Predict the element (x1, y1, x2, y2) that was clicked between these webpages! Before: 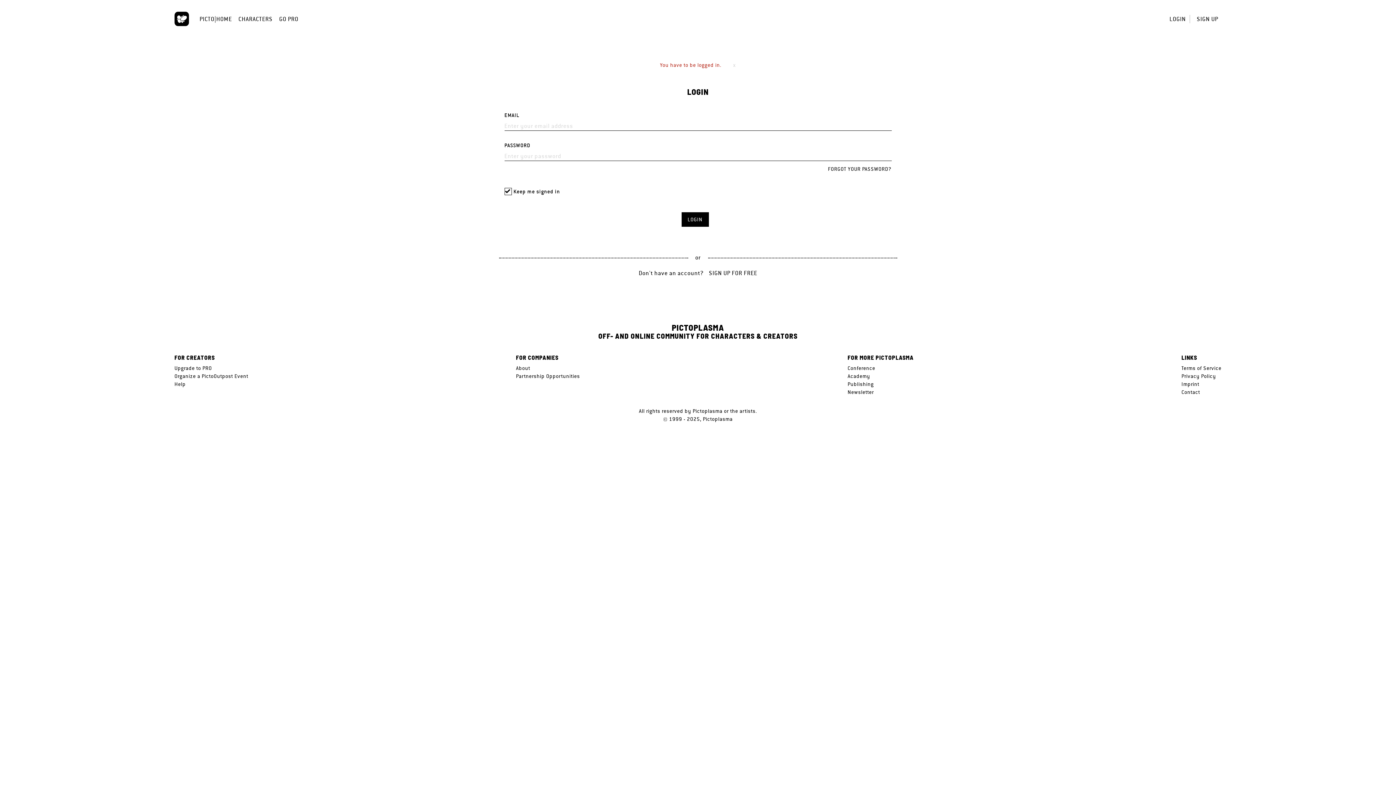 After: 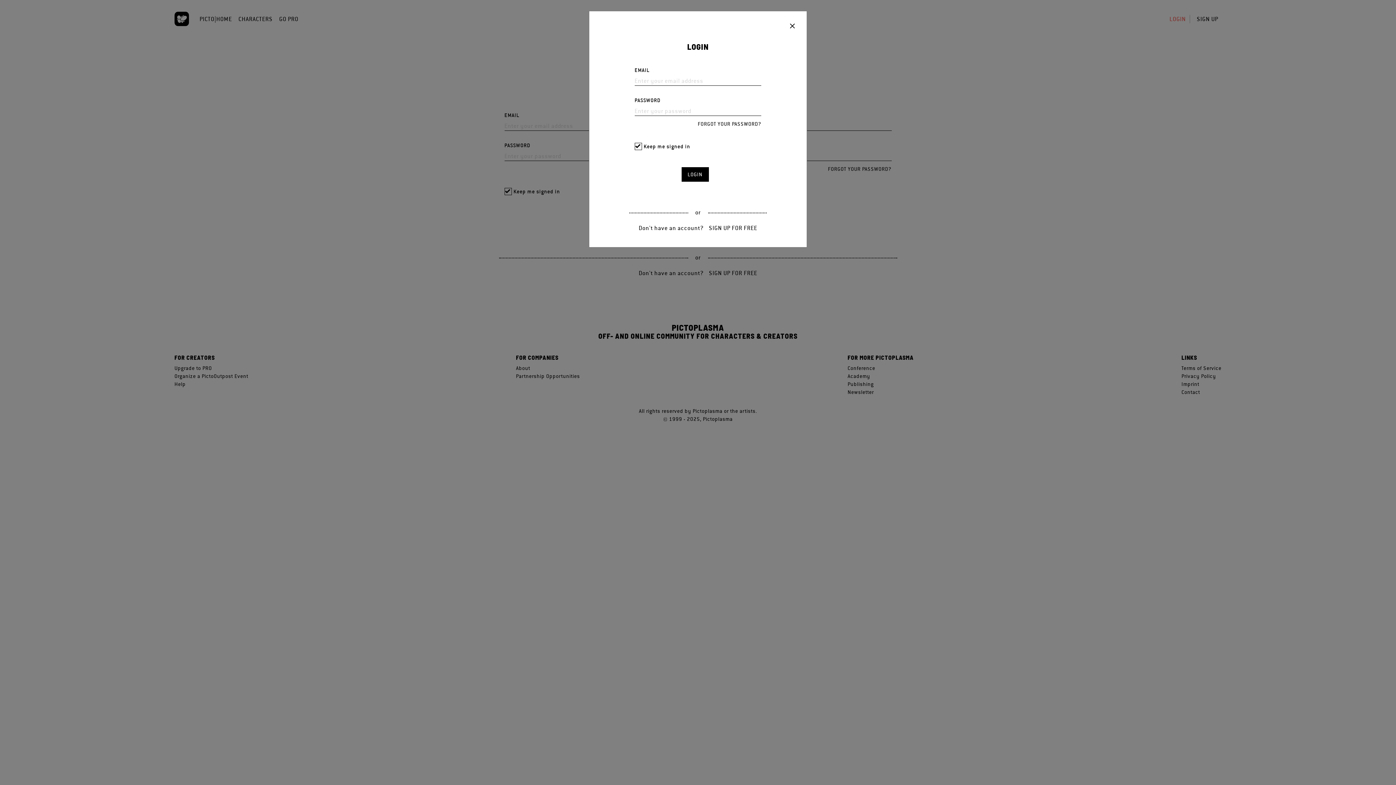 Action: label: LOGIN bbox: (1169, 14, 1190, 23)